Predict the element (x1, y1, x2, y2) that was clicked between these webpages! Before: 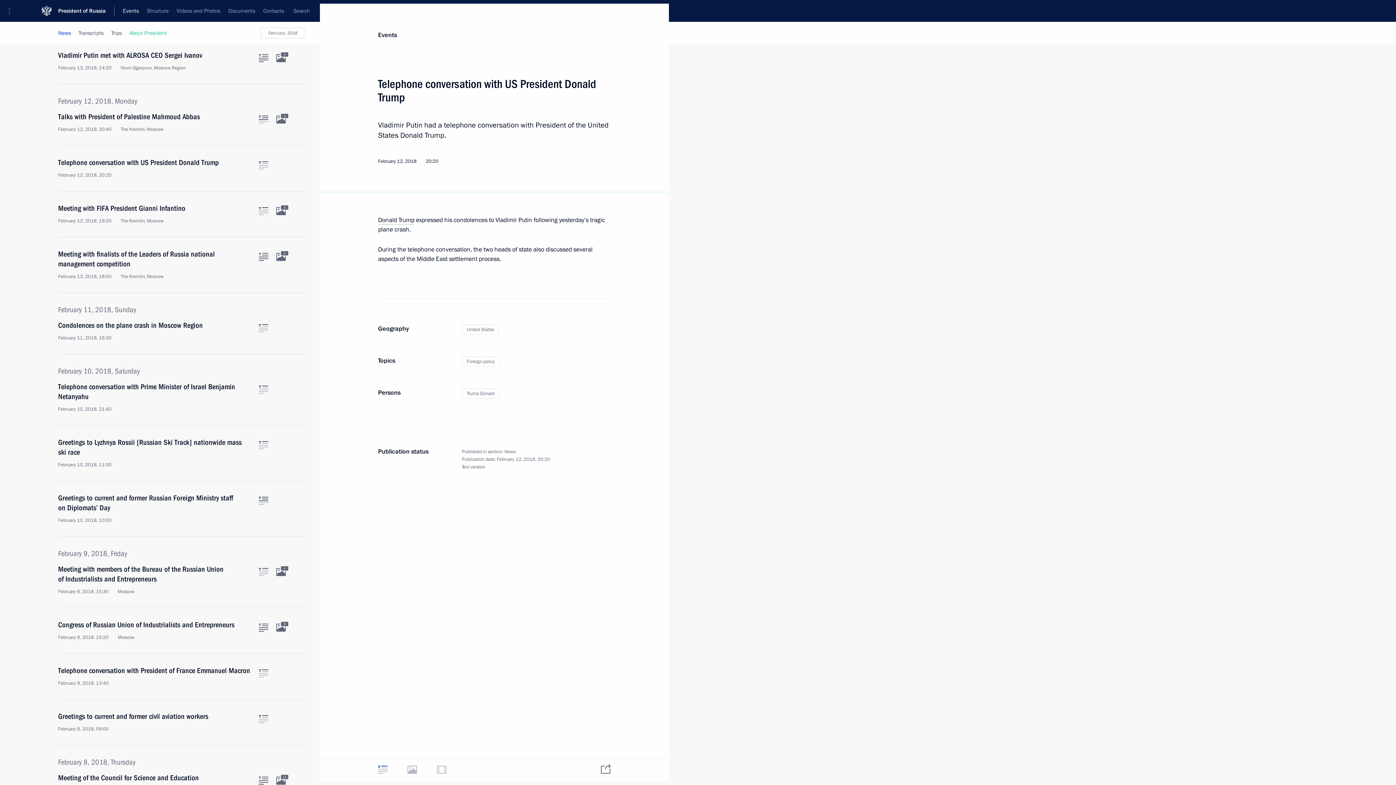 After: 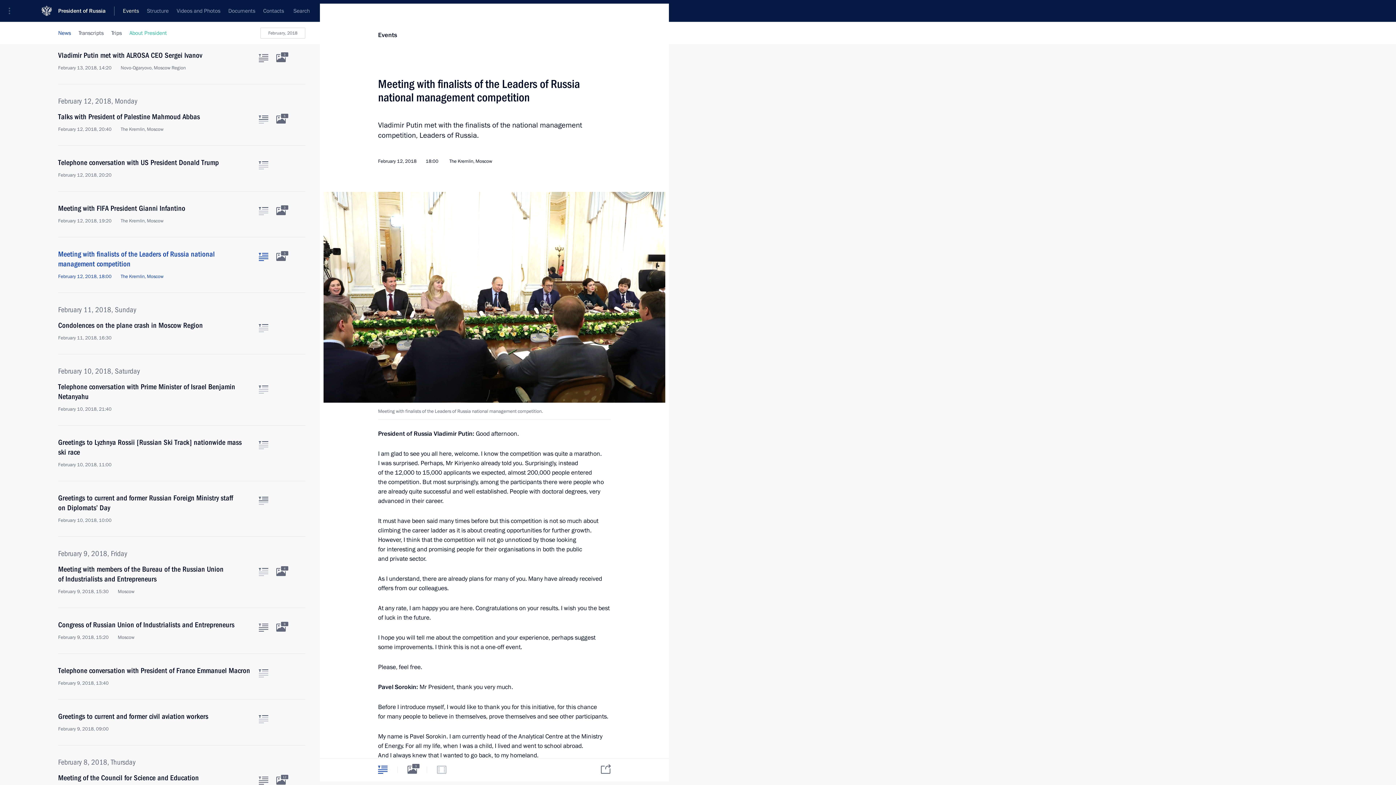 Action: bbox: (258, 253, 268, 261) label: Text of the article